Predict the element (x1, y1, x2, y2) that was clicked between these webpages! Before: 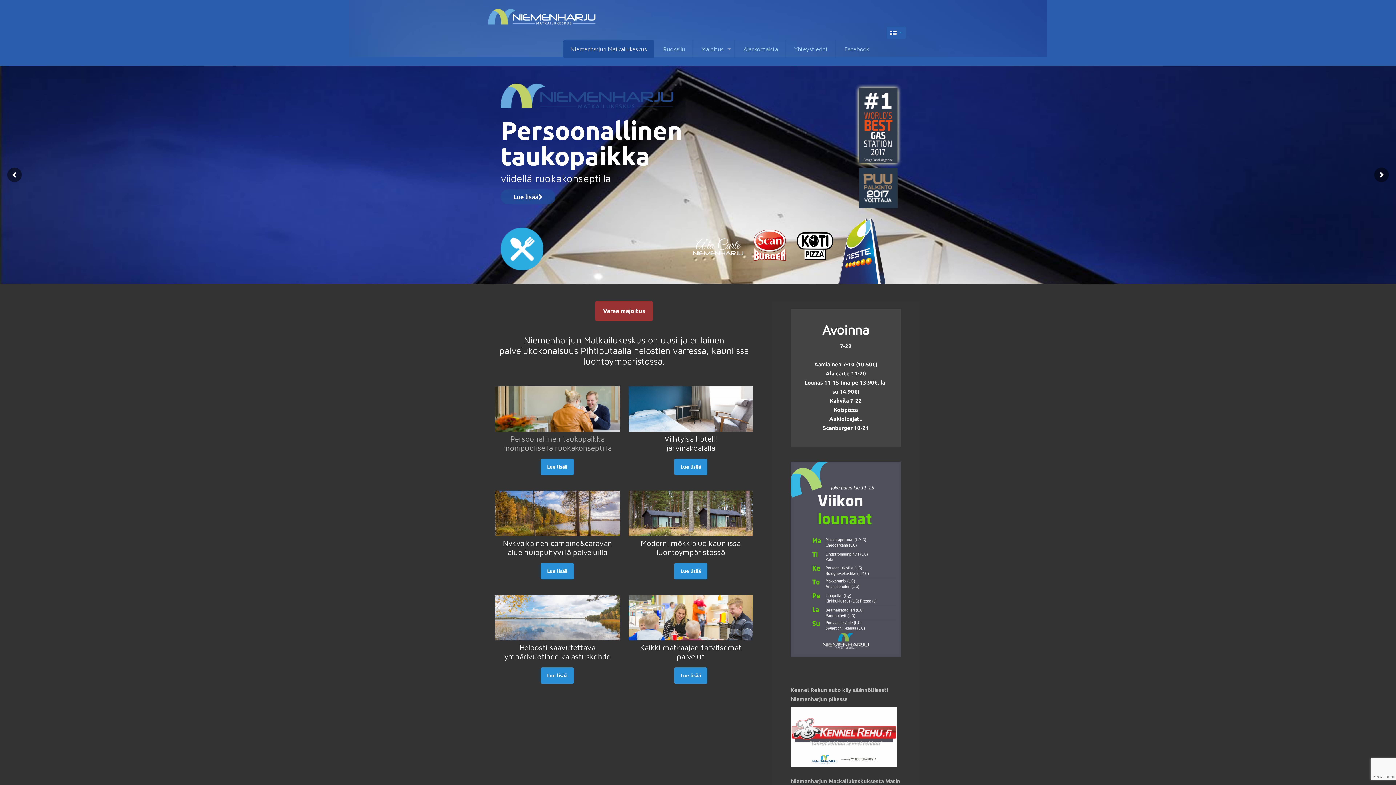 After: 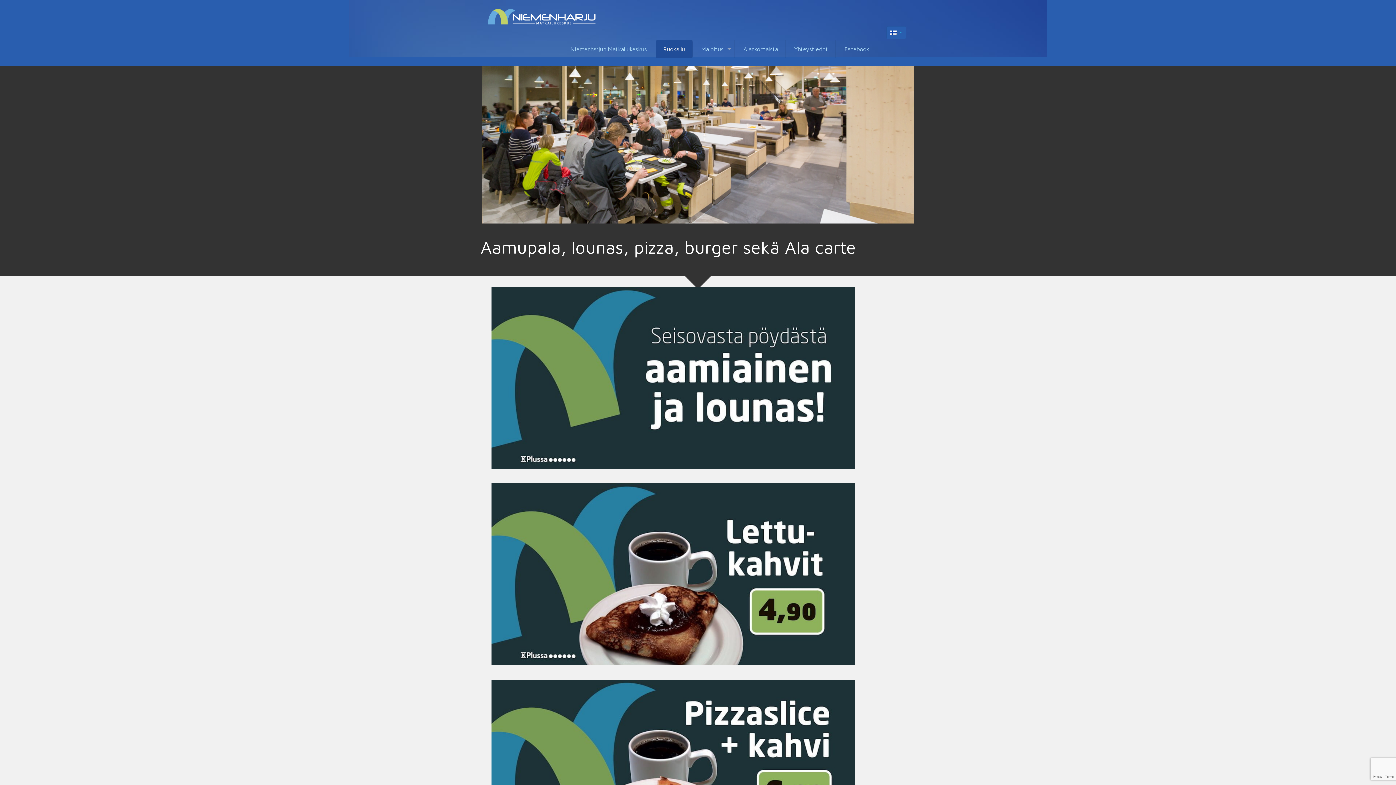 Action: label: Ruokailu bbox: (656, 40, 692, 58)